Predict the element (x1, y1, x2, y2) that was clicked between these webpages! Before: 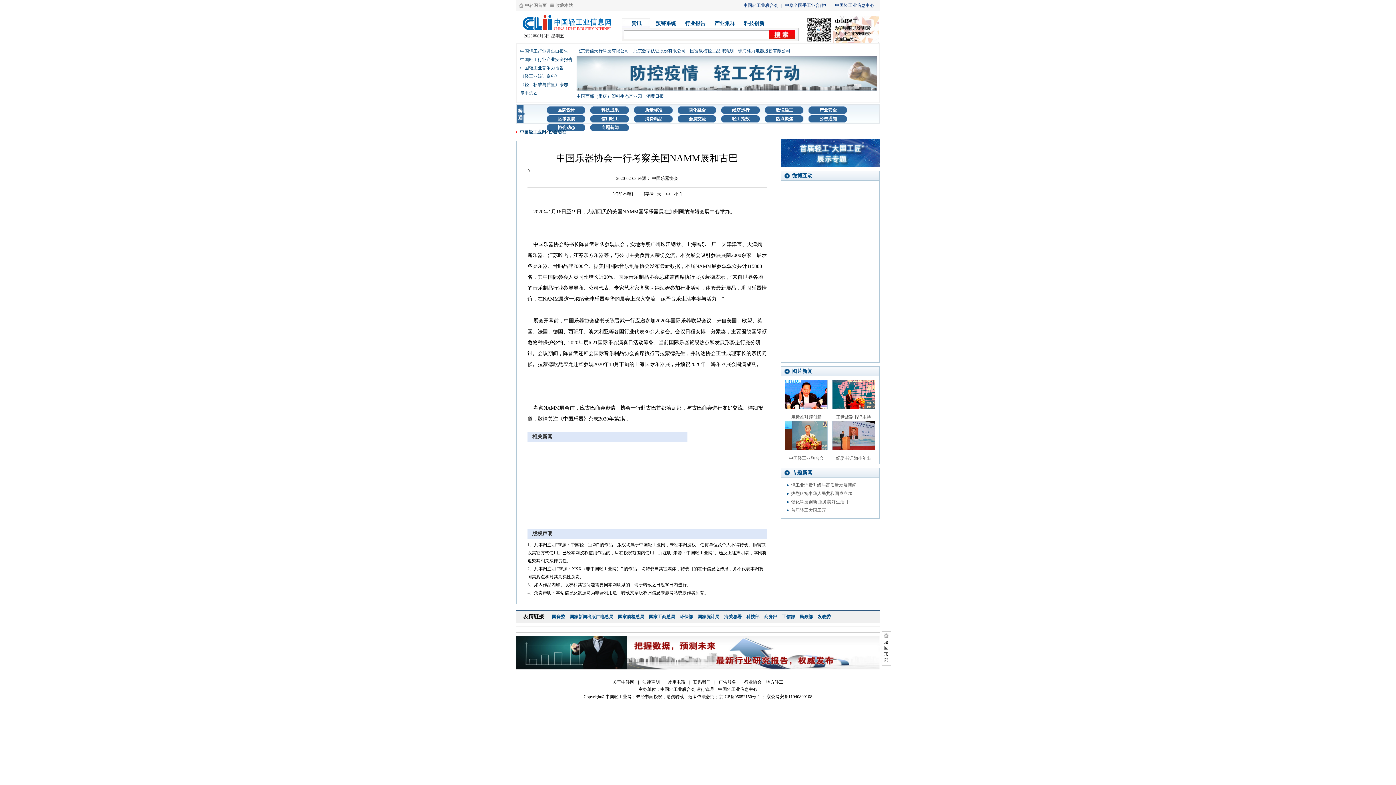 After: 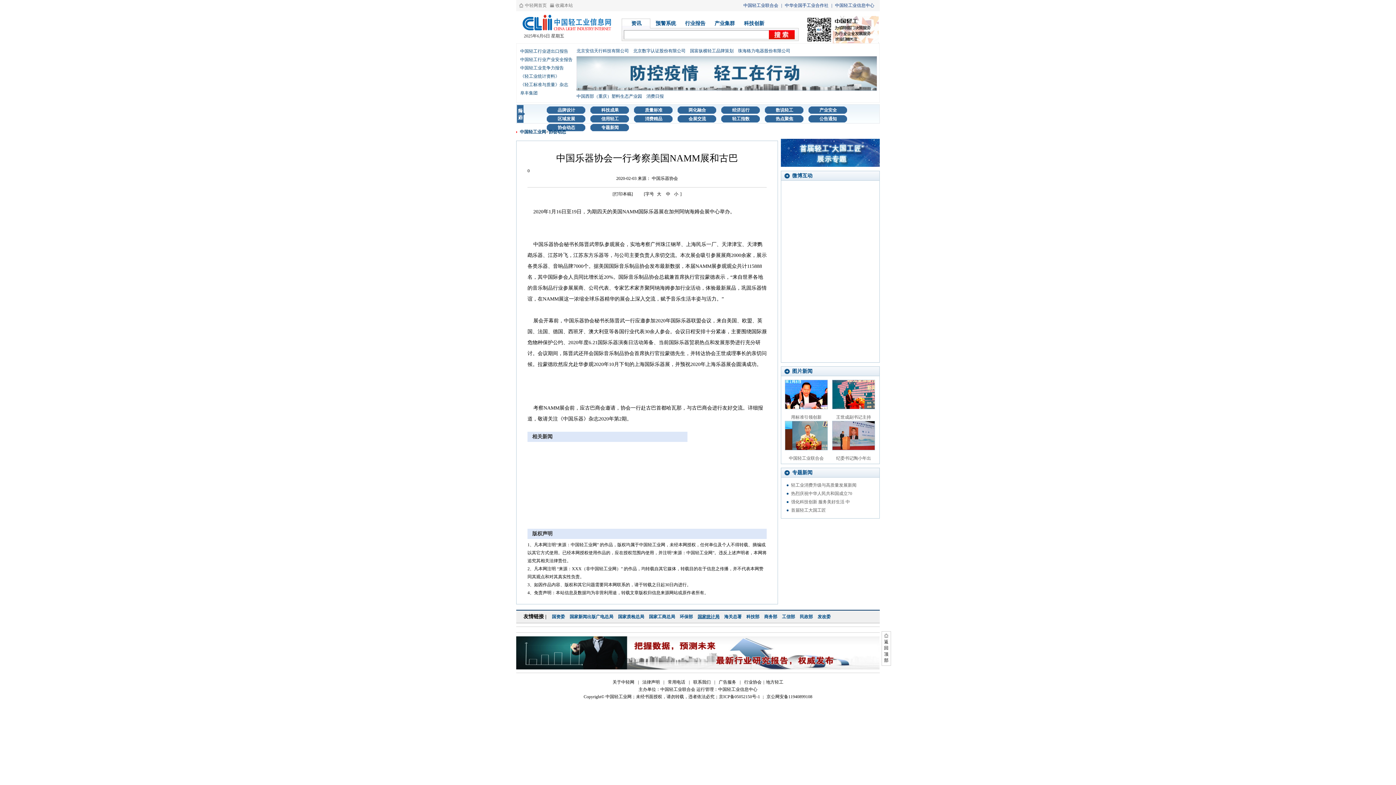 Action: bbox: (697, 614, 719, 619) label: 国家统计局